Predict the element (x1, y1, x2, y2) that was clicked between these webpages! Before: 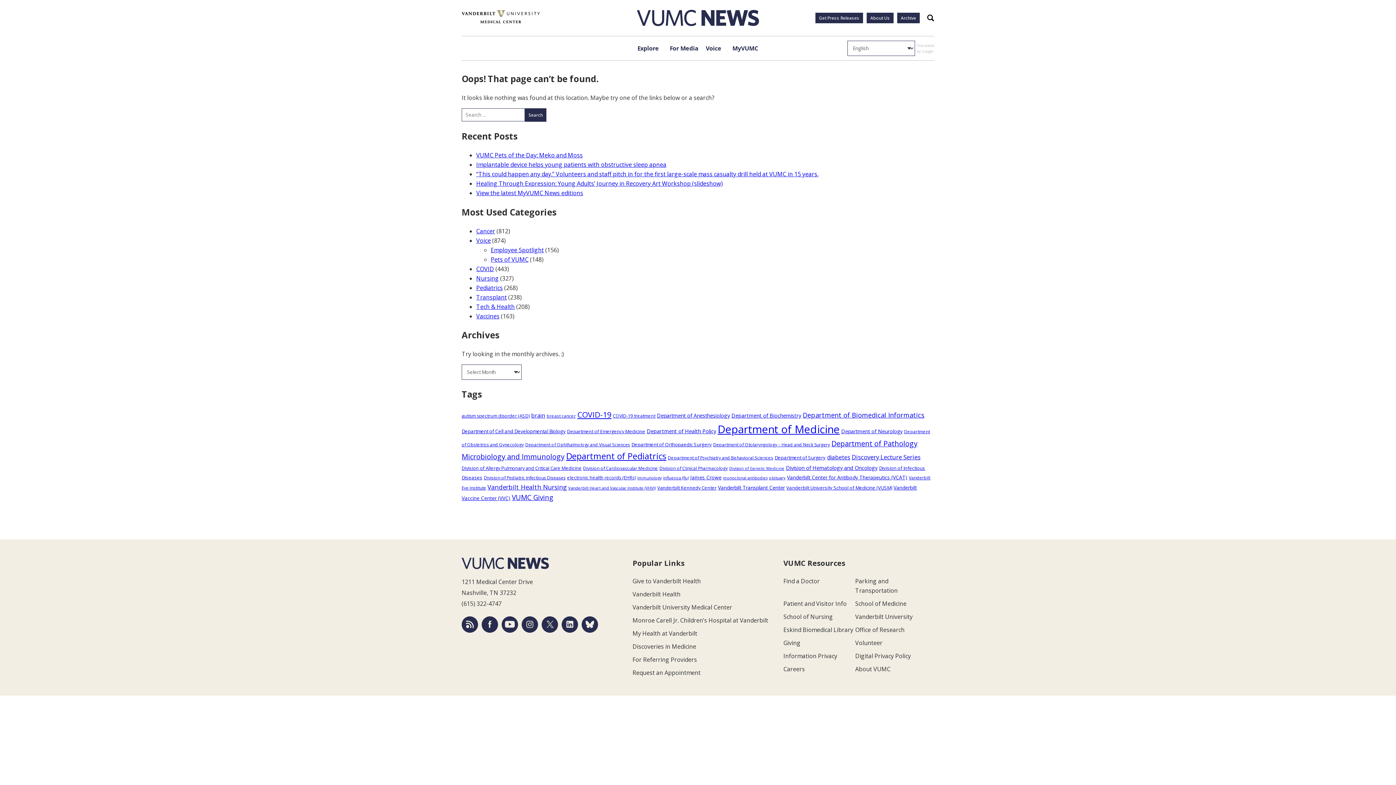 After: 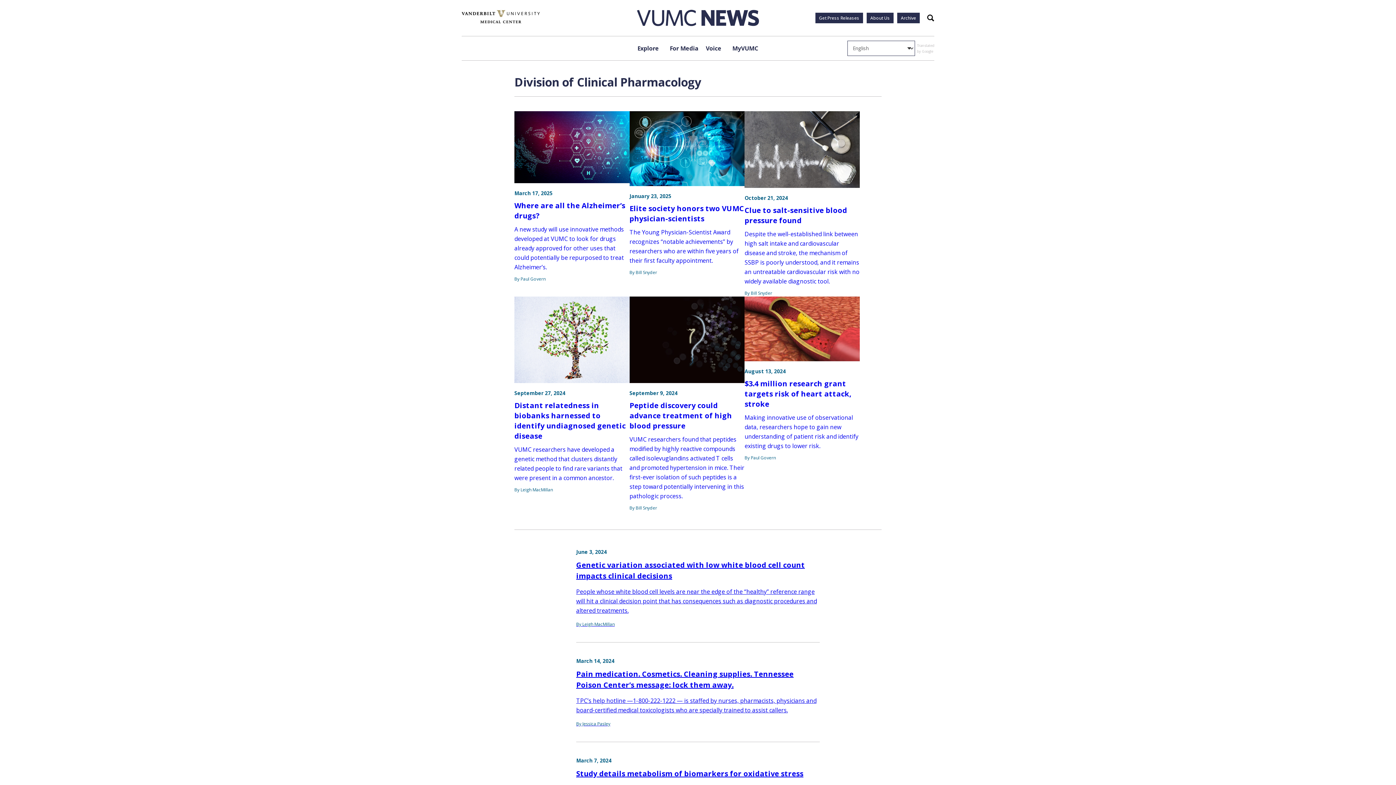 Action: bbox: (659, 465, 728, 471) label: Division of Clinical Pharmacology (127 items)